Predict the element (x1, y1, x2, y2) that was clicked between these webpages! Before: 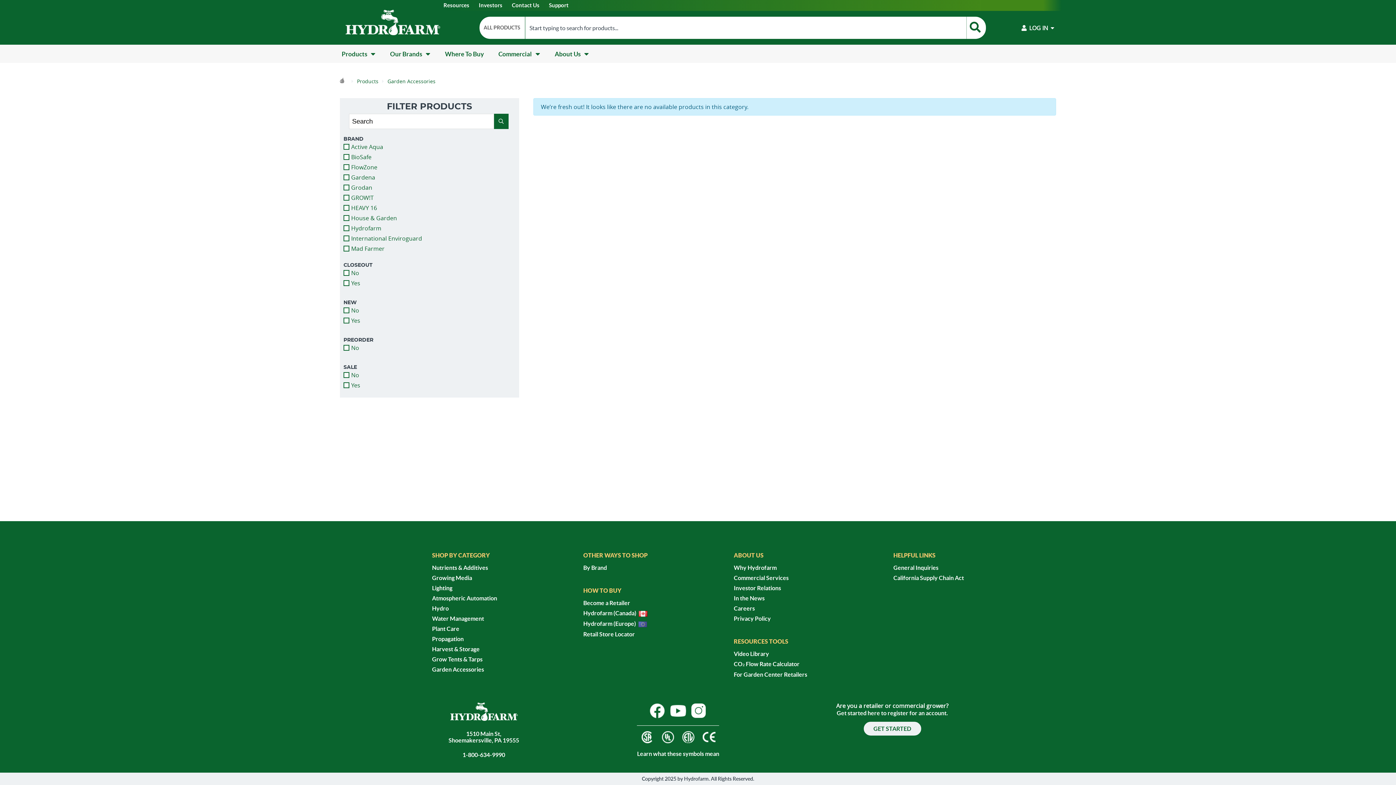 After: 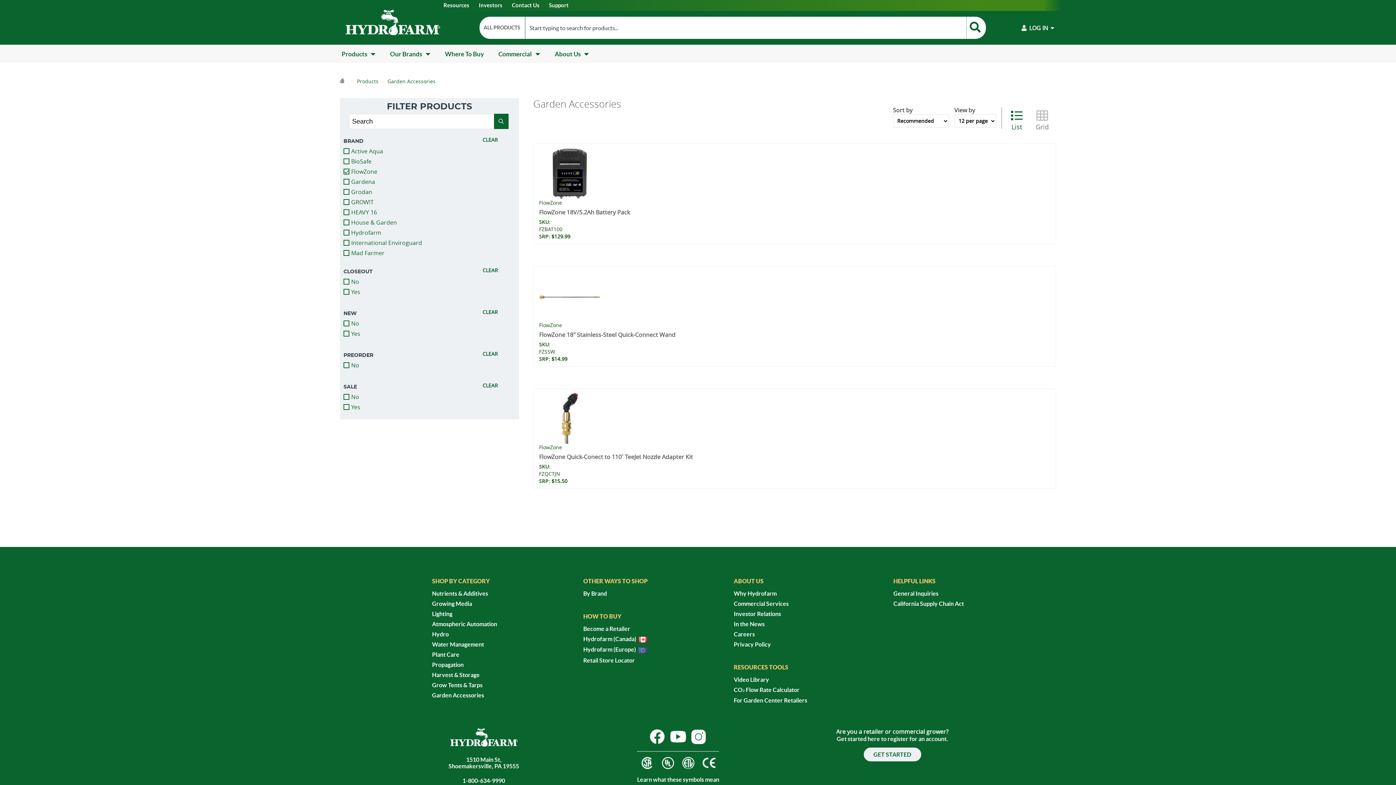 Action: bbox: (343, 163, 377, 171) label: FlowZone